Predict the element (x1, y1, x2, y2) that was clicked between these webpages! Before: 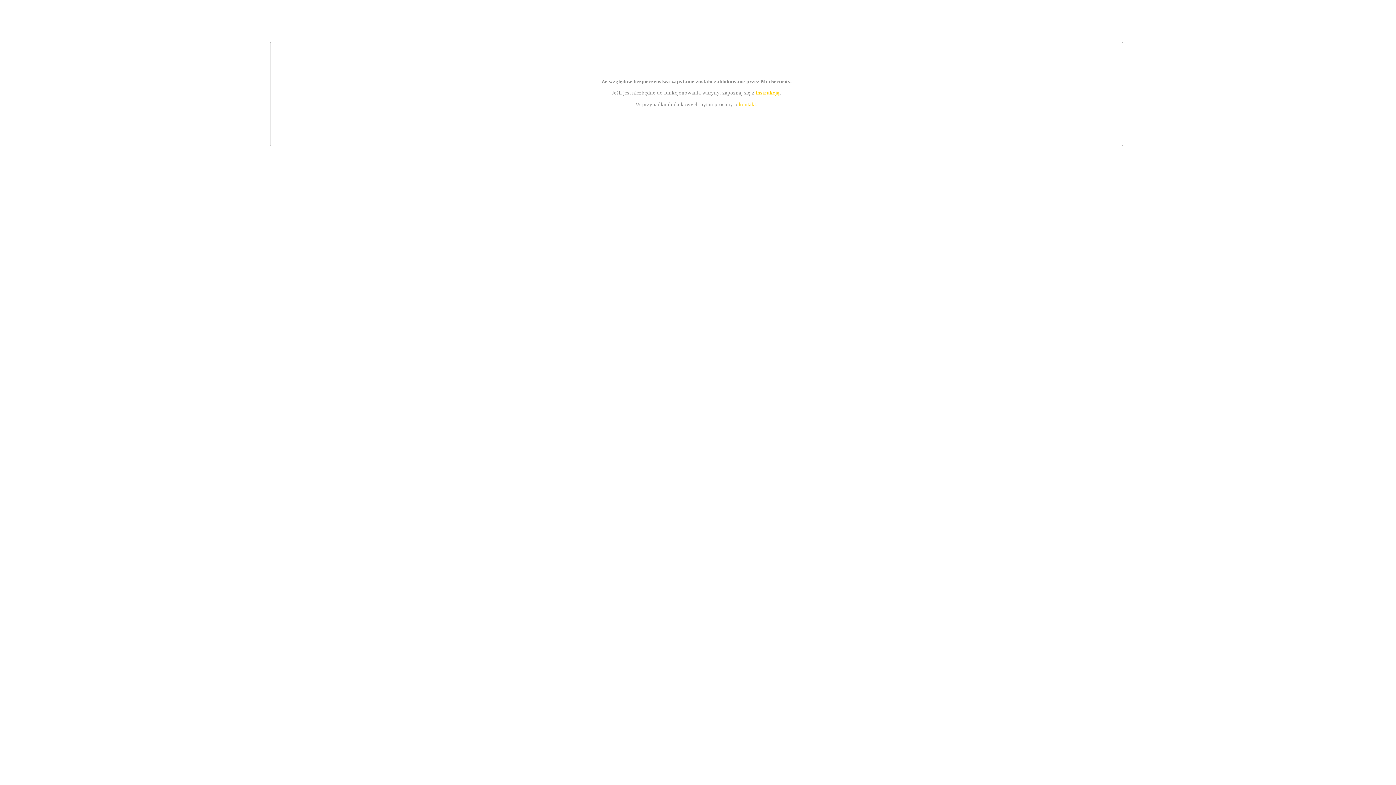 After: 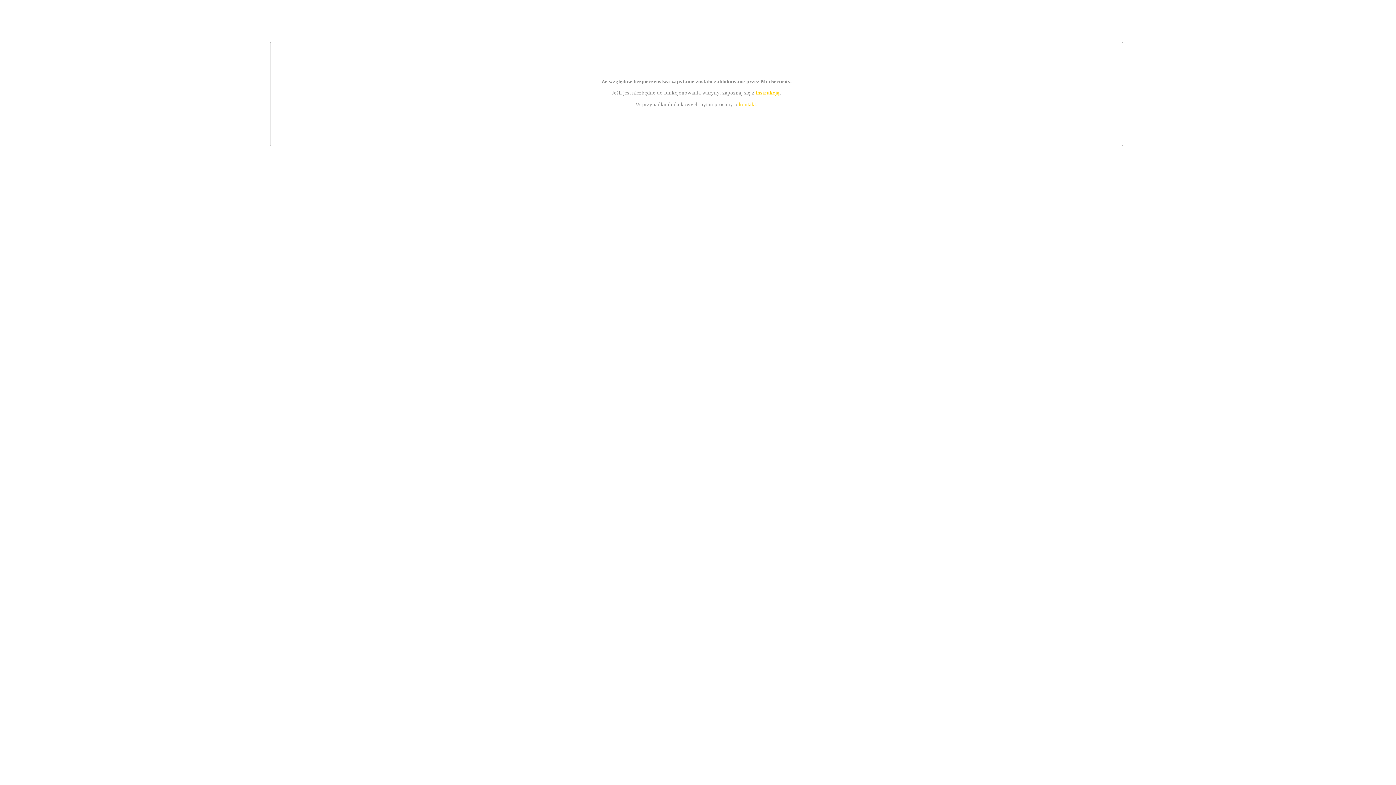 Action: bbox: (739, 101, 756, 107) label: kontakt